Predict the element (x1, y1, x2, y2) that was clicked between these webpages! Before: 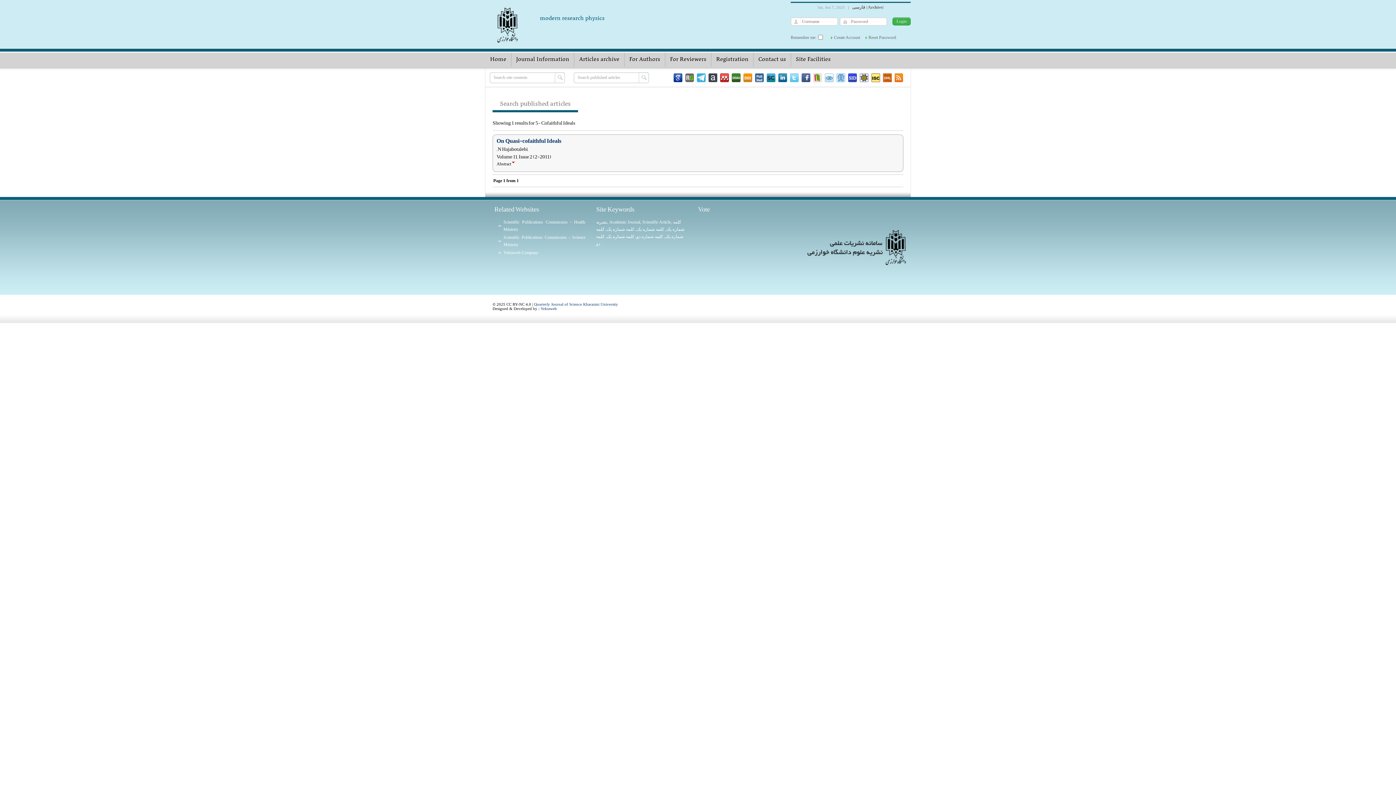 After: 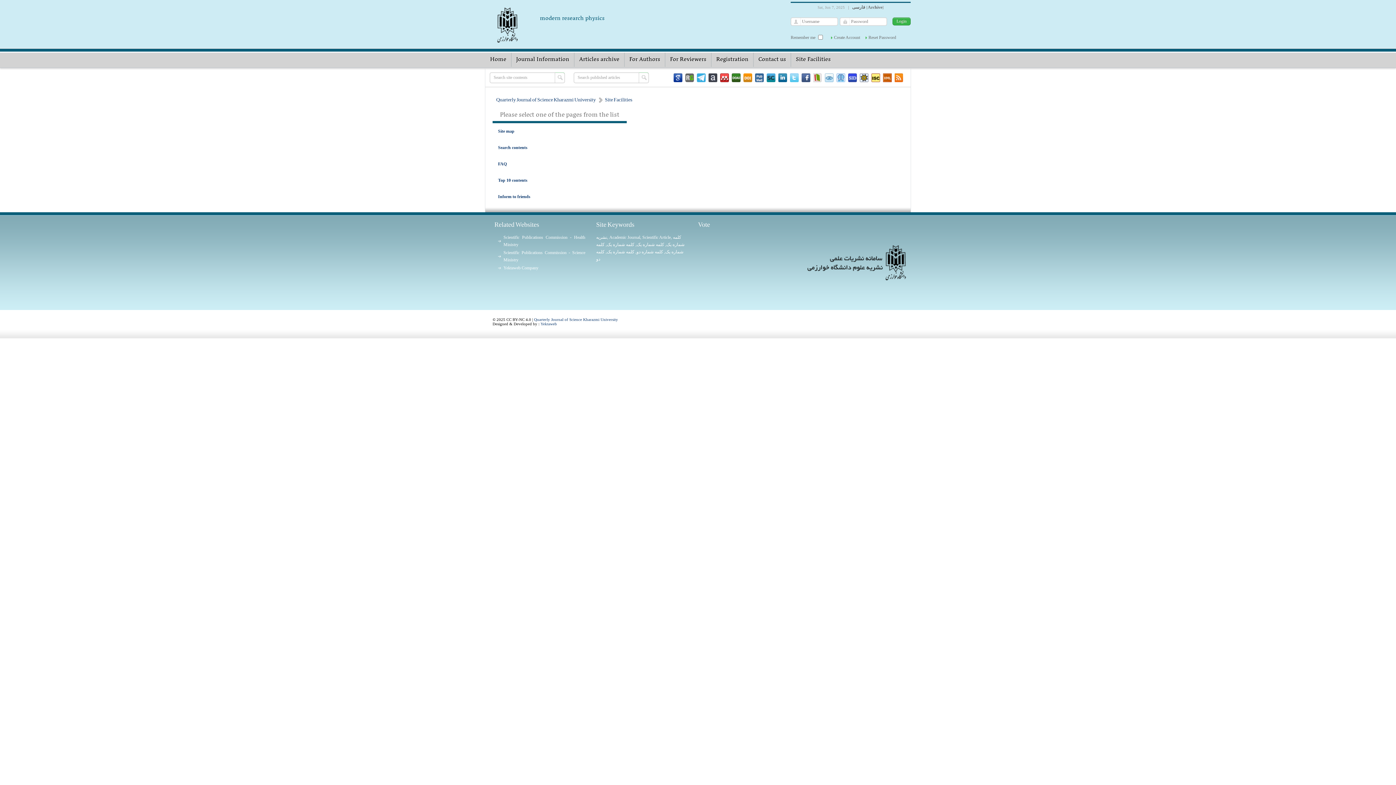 Action: bbox: (791, 52, 835, 66) label: Site Facilities